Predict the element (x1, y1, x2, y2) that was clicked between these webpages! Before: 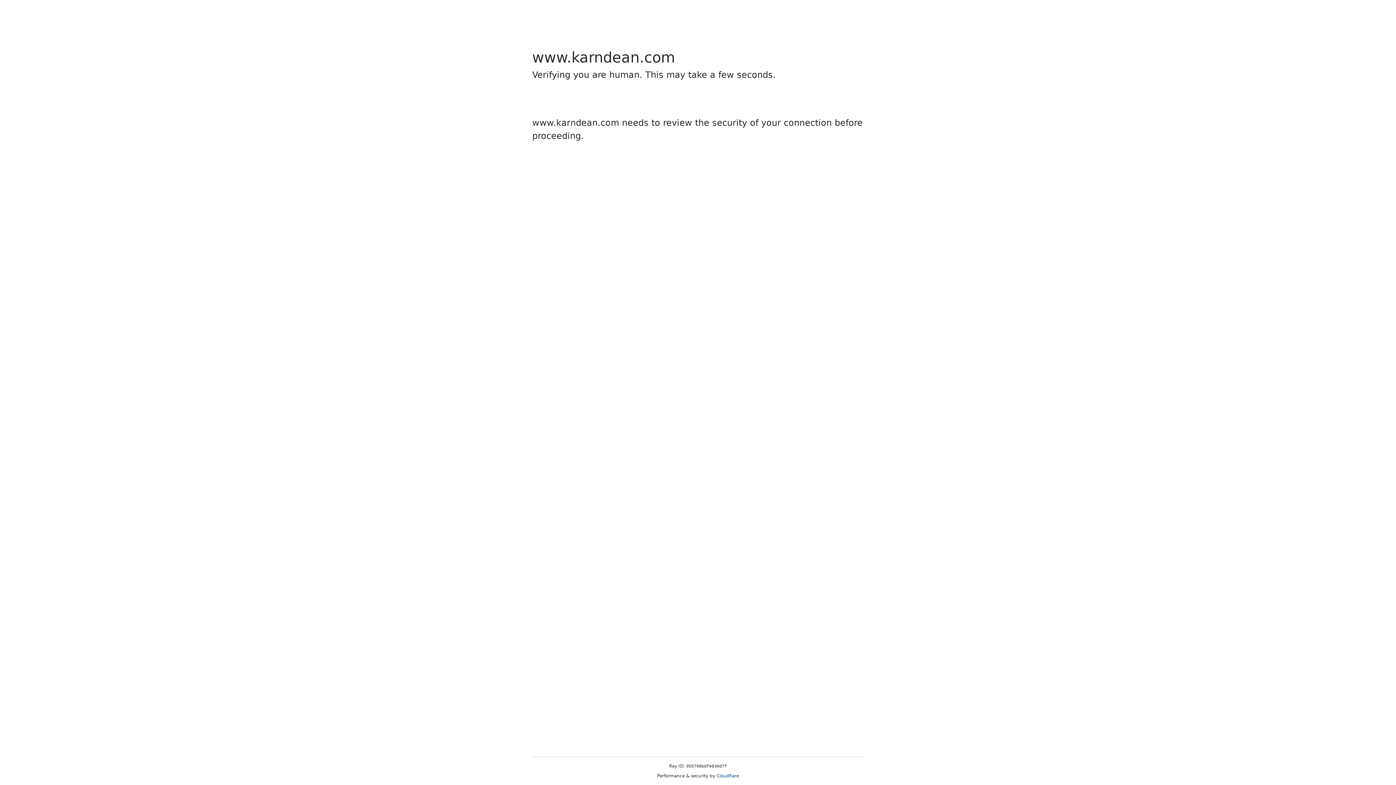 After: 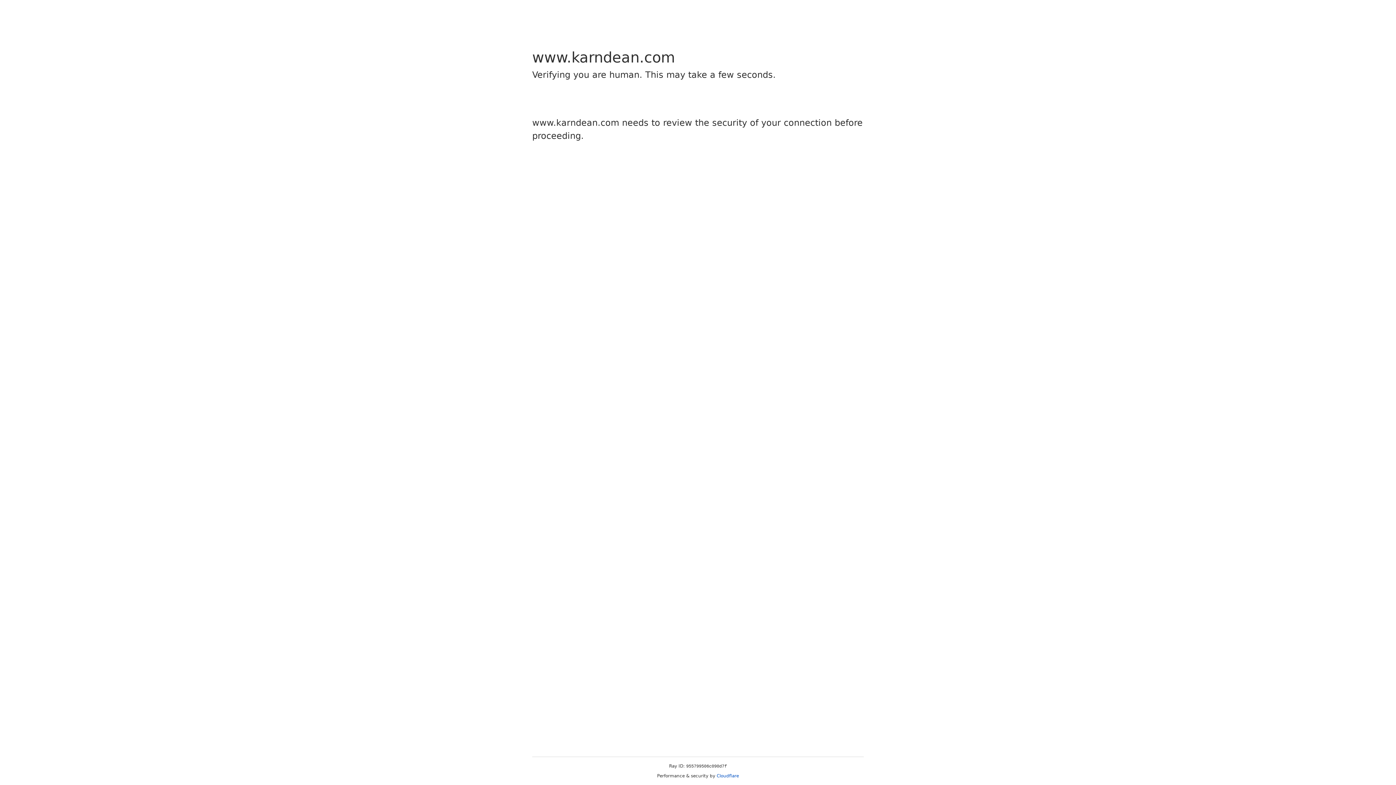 Action: bbox: (716, 773, 739, 778) label: Cloudflare